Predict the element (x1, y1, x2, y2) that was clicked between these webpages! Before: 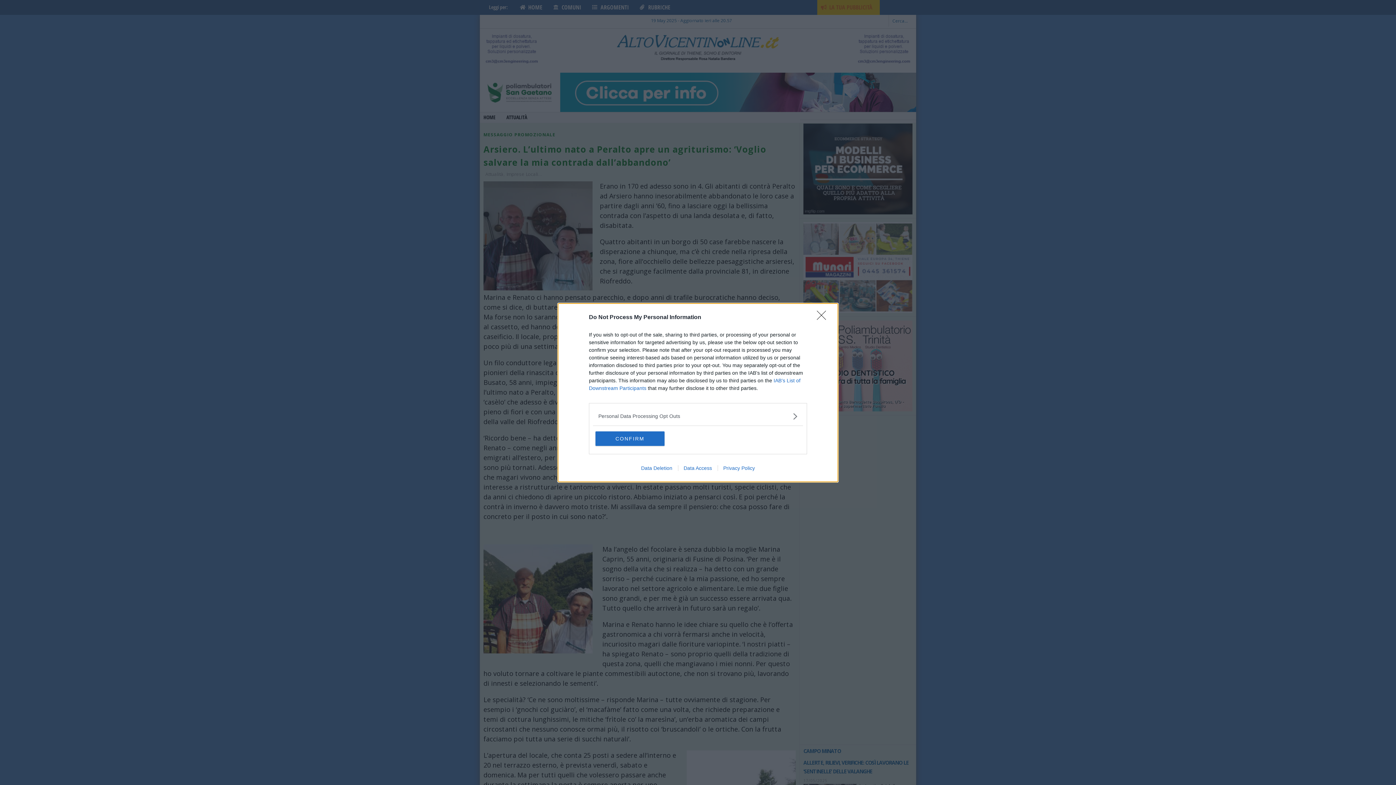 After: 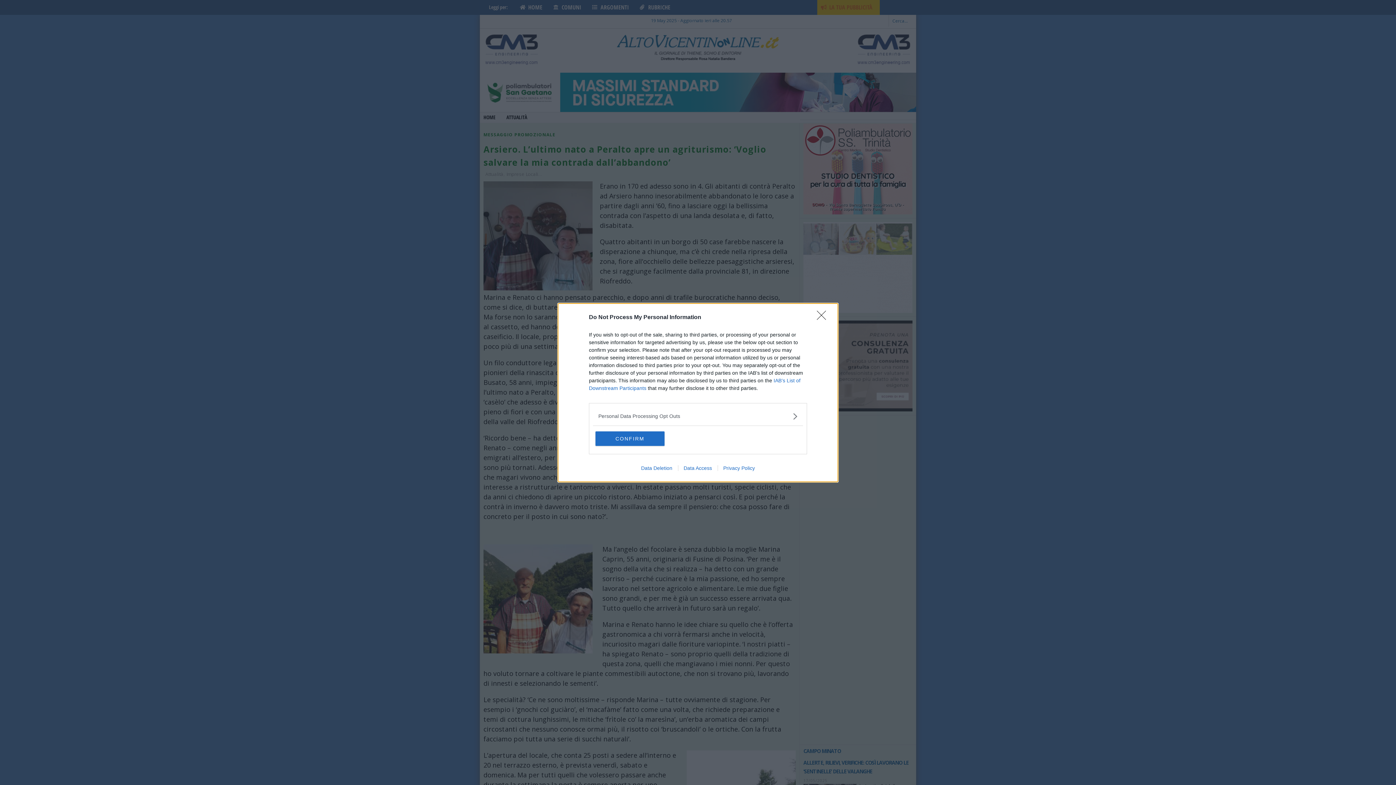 Action: bbox: (635, 465, 678, 471) label: Data Deletion